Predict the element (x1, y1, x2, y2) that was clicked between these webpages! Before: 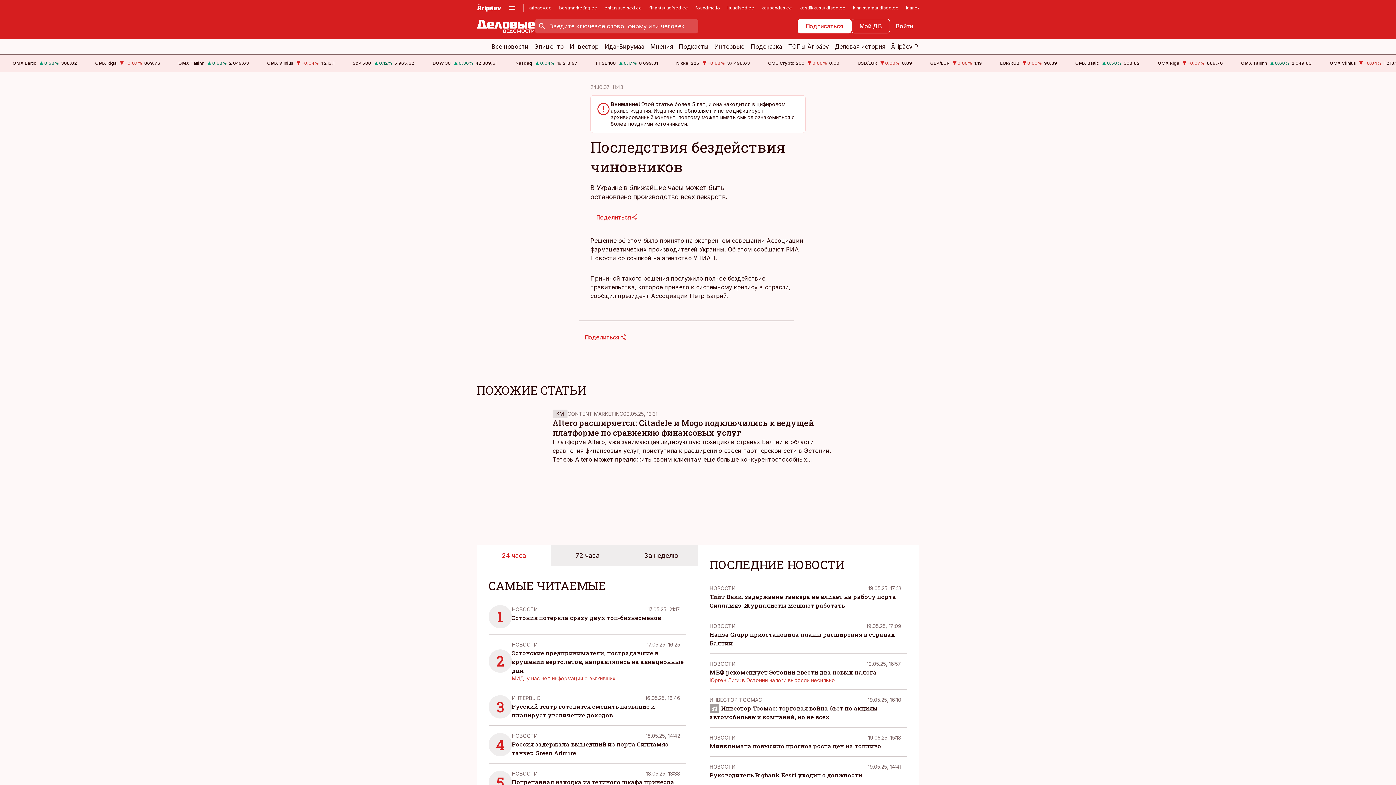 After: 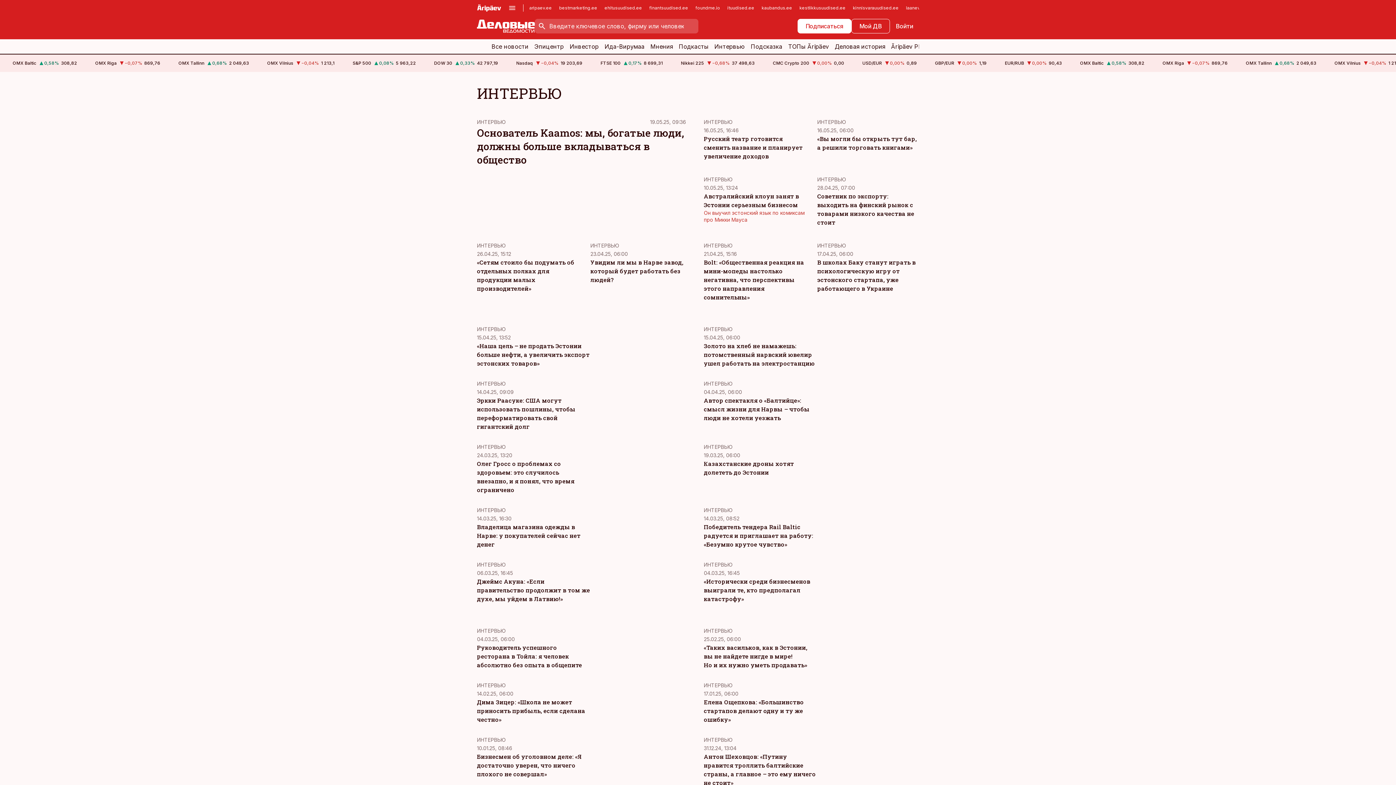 Action: label: ИНТЕРВЬЮ bbox: (512, 695, 540, 701)